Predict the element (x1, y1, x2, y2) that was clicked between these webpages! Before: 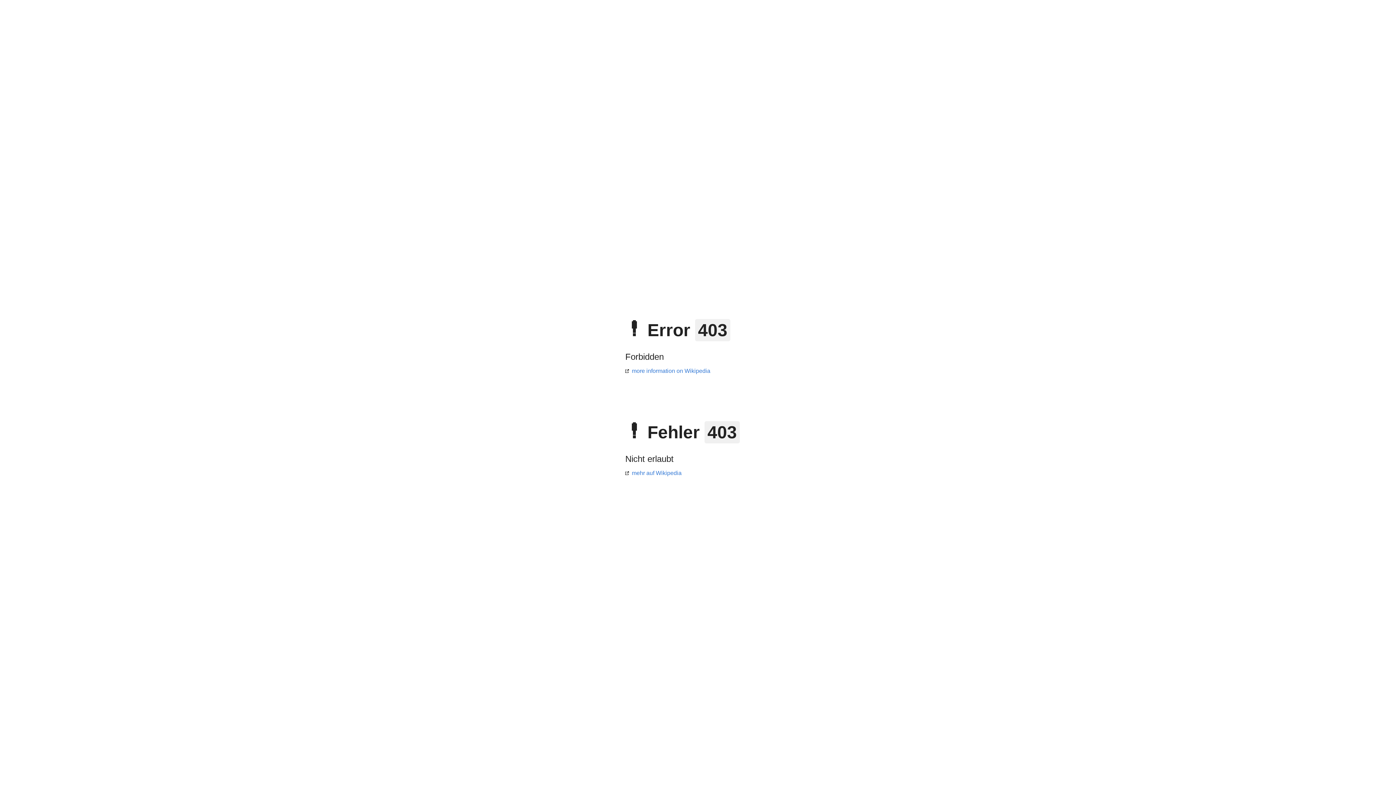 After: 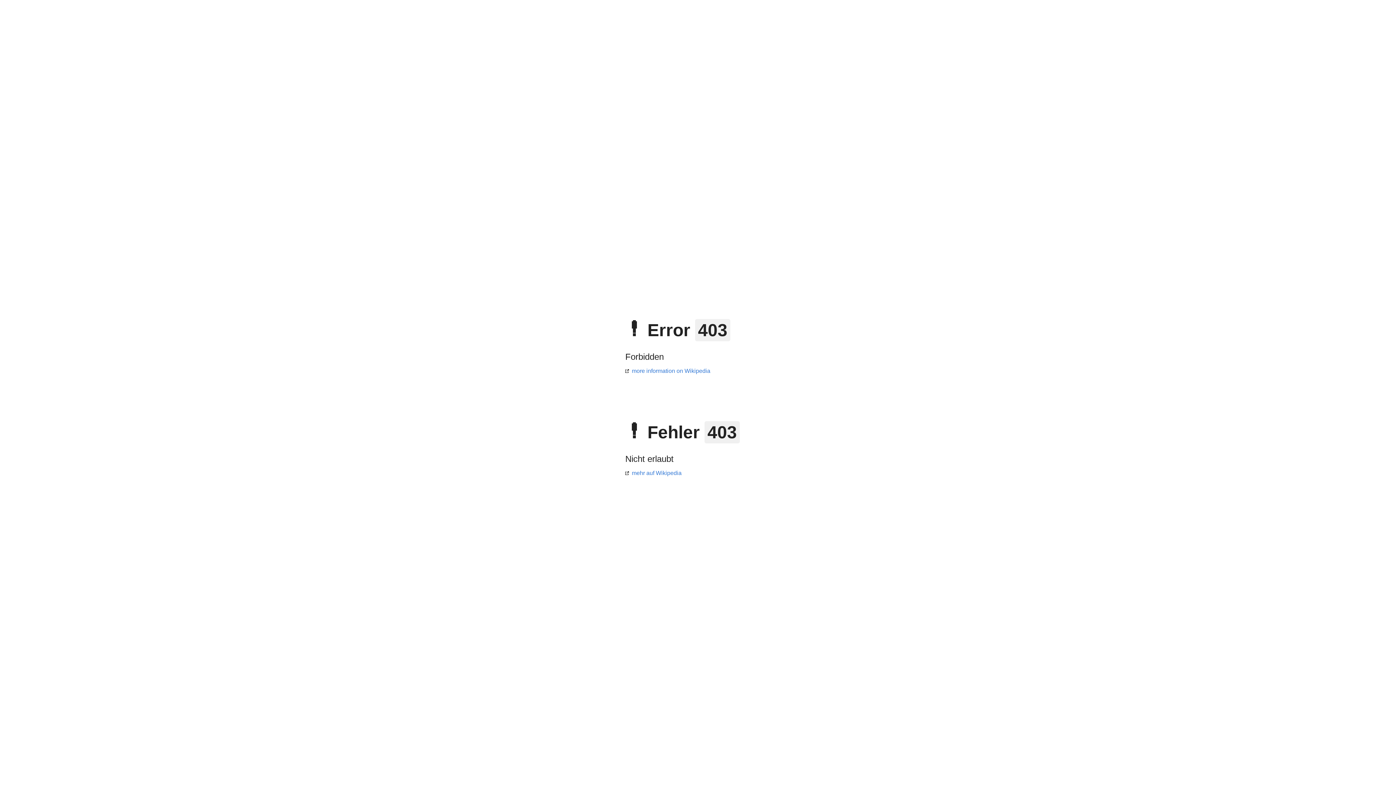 Action: bbox: (625, 368, 710, 374) label: more information on Wikipedia